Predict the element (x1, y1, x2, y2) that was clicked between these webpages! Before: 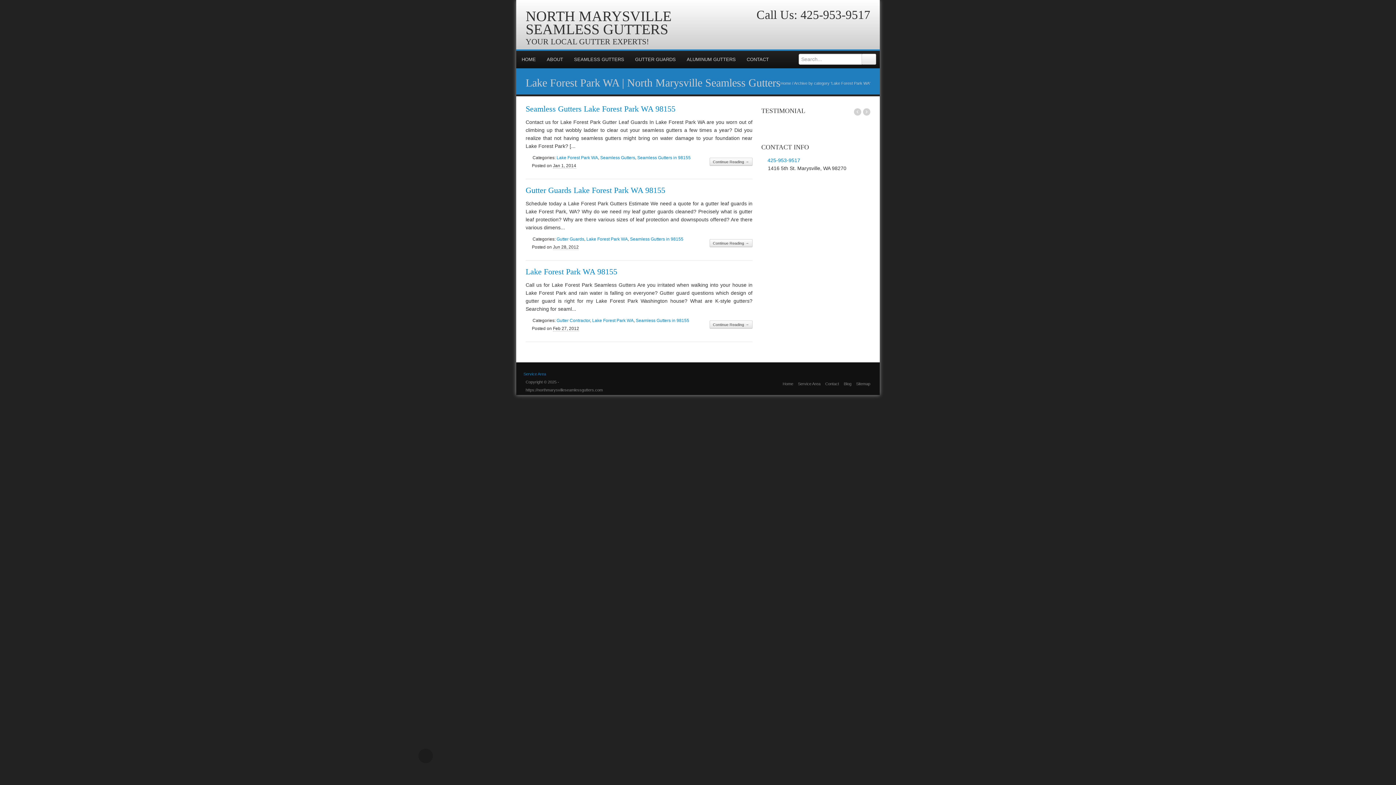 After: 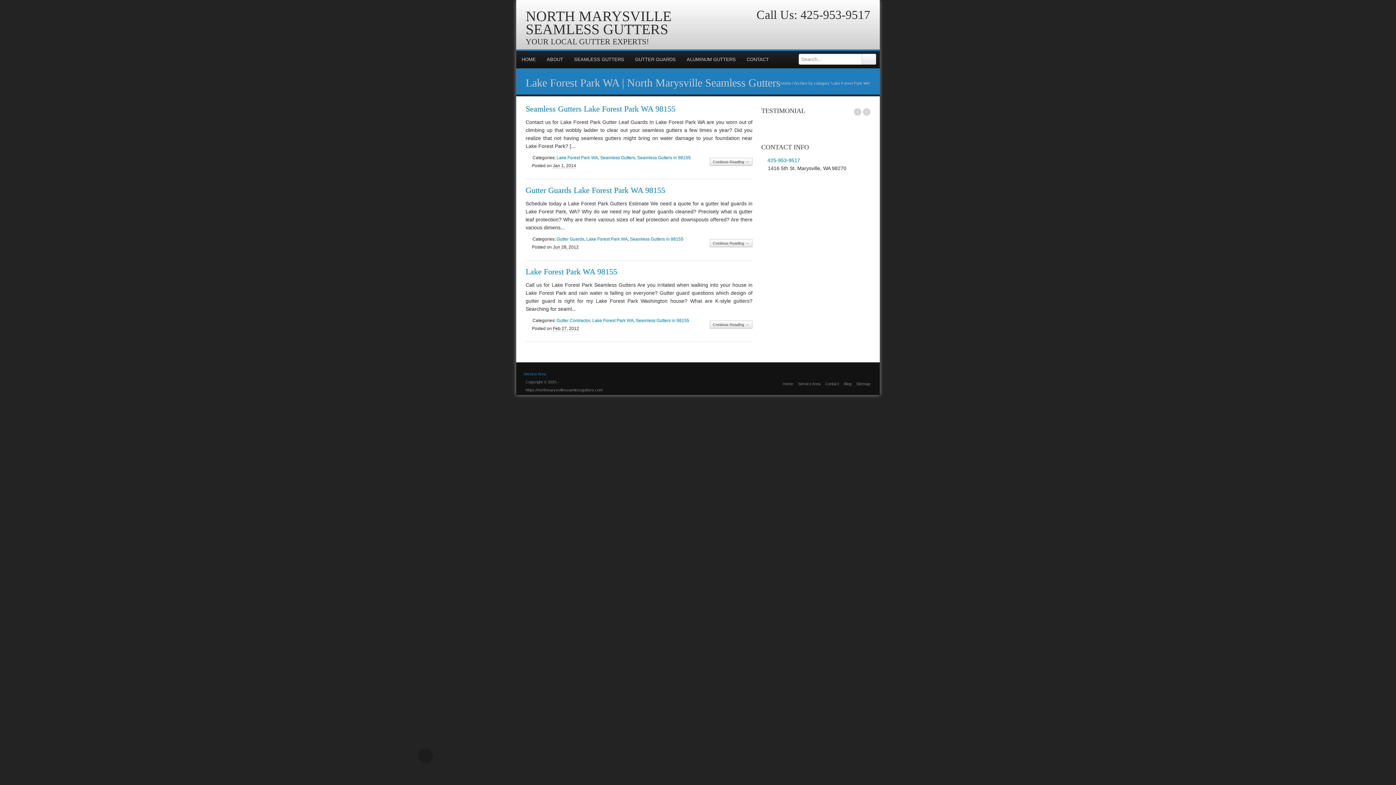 Action: bbox: (830, 22, 841, 34)